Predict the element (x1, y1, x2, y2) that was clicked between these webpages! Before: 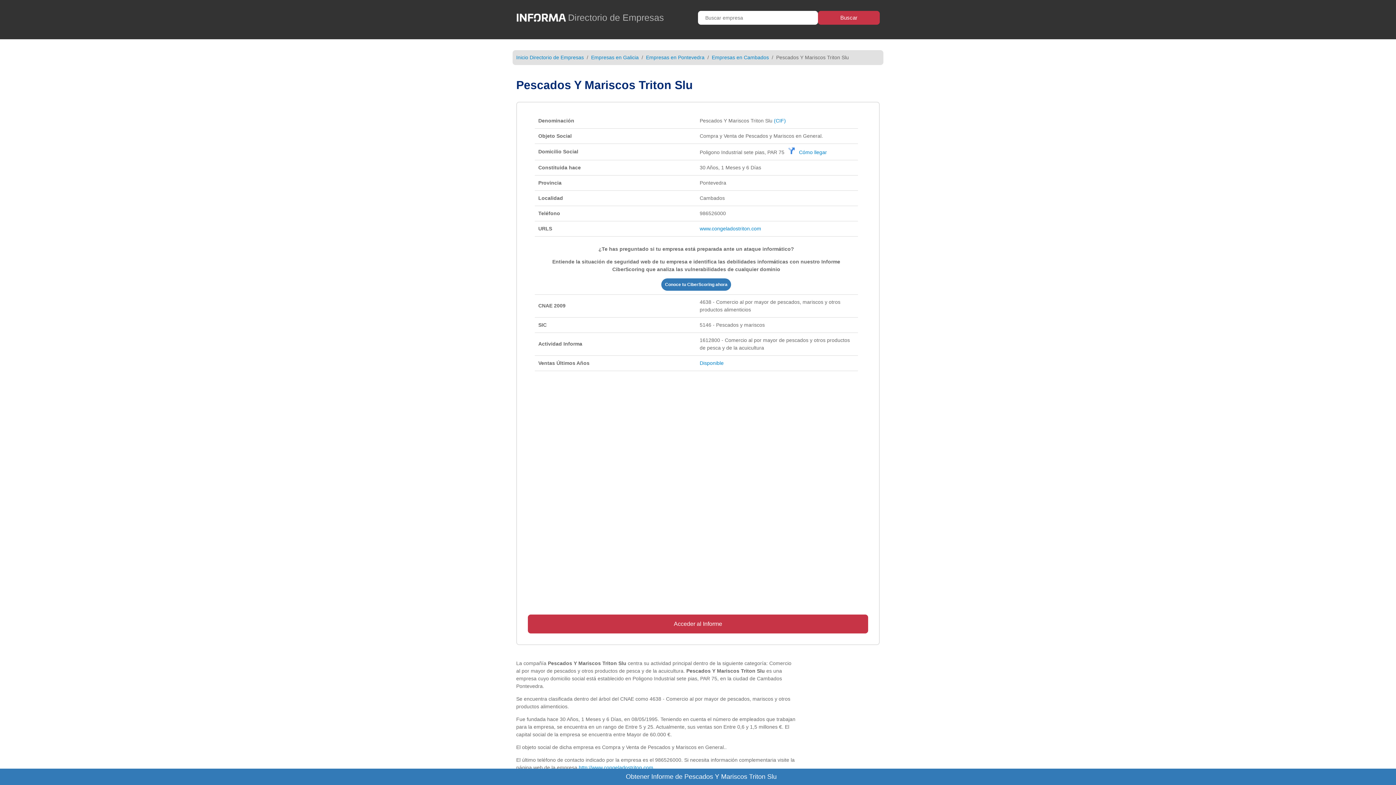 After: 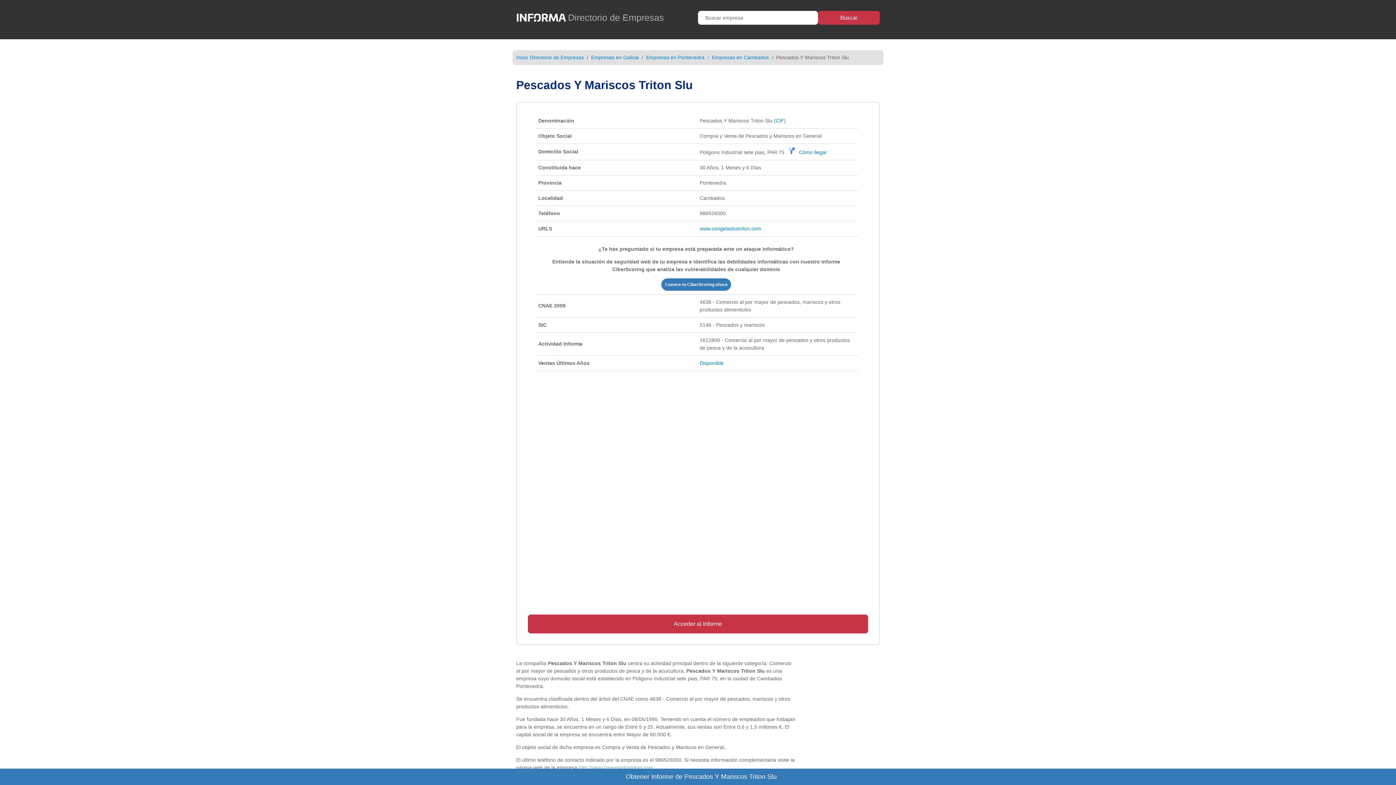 Action: bbox: (578, 765, 653, 770) label: http://www.congeladostriton.com